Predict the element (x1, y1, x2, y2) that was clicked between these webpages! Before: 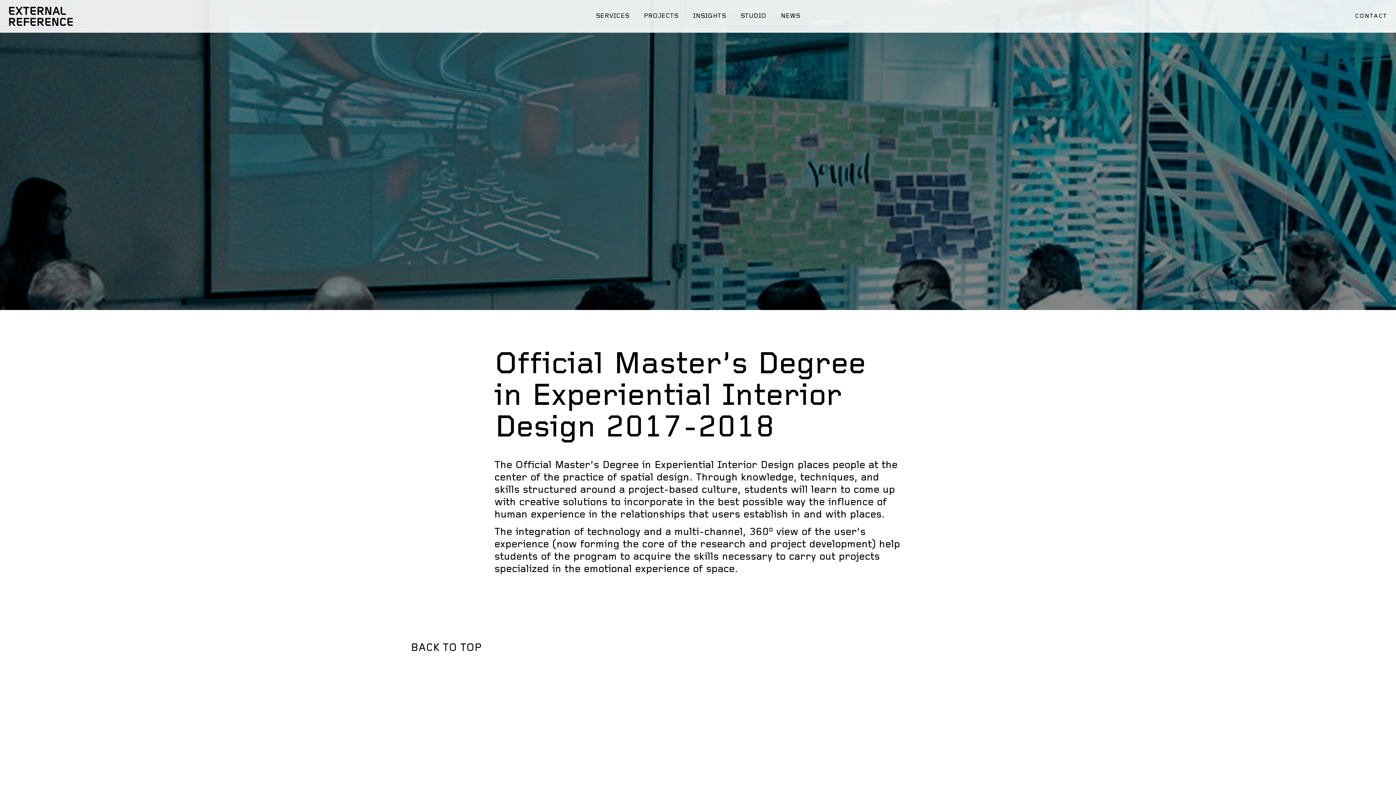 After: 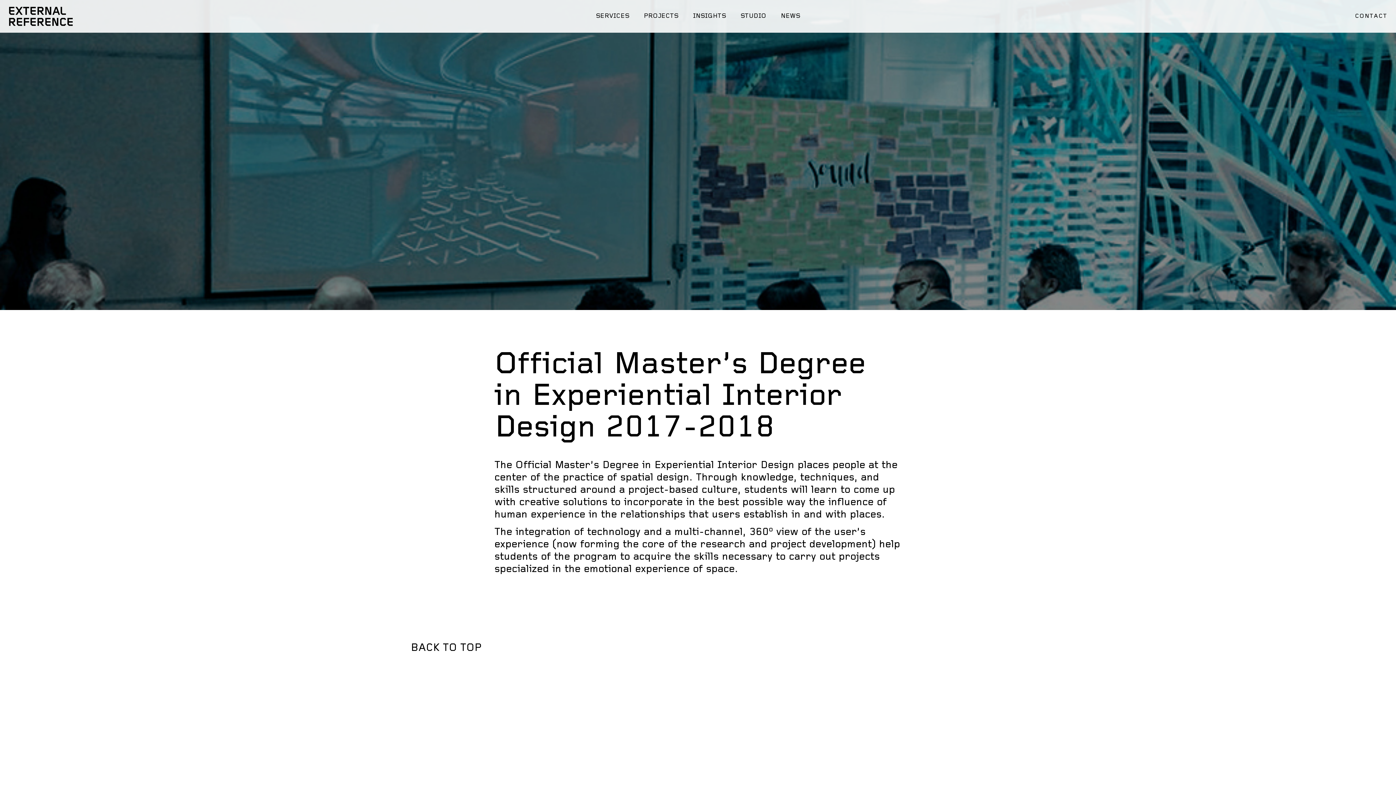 Action: label: BACK TO TOP bbox: (410, 642, 481, 655)